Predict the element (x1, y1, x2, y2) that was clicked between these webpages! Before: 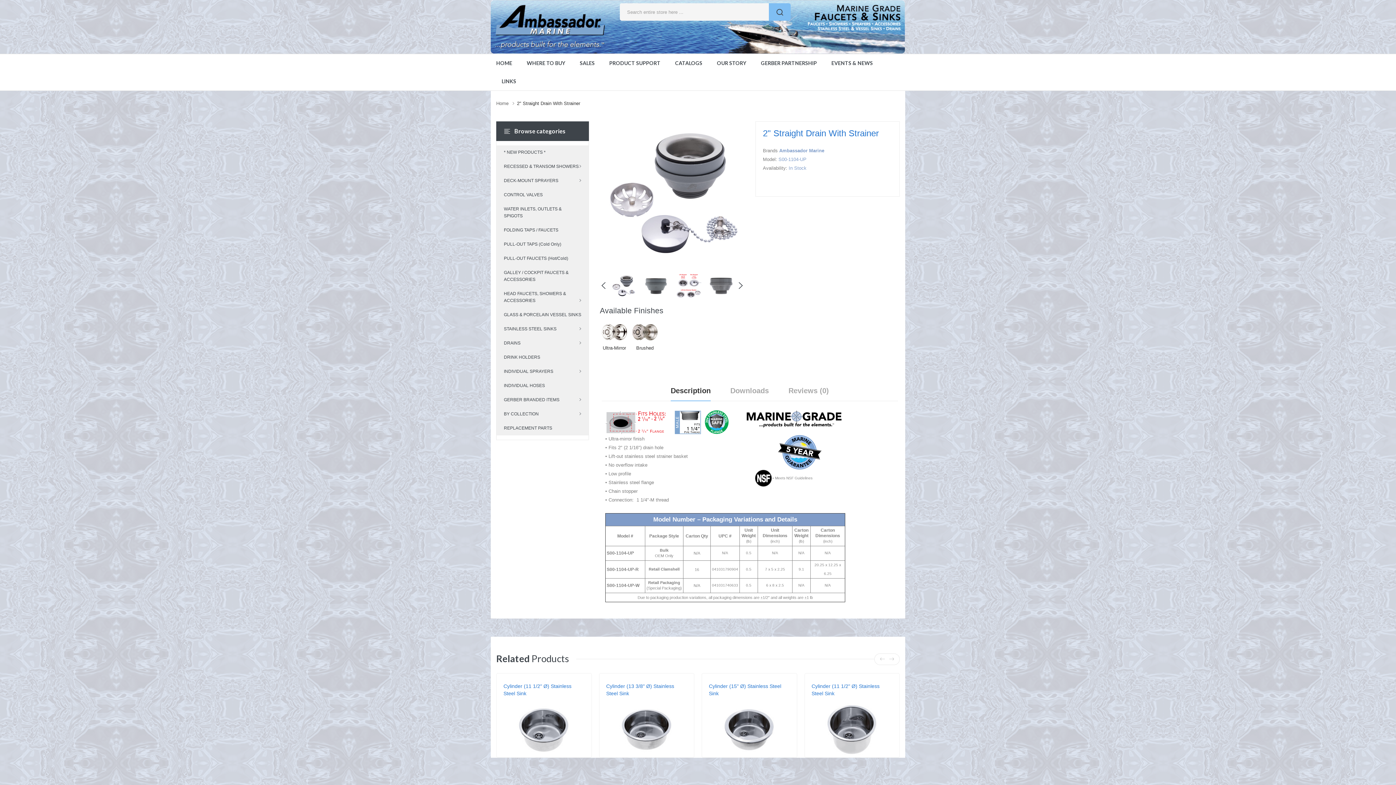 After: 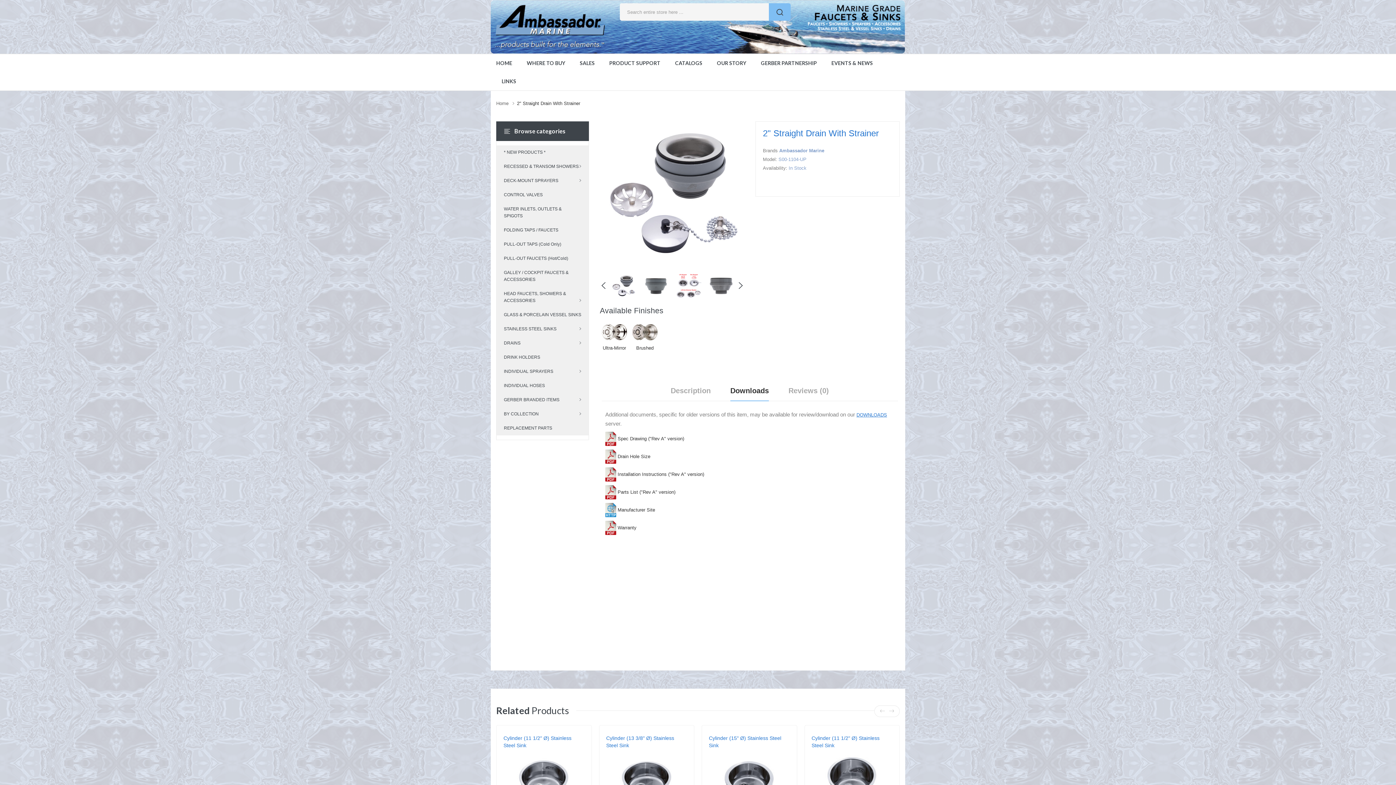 Action: bbox: (730, 380, 769, 401) label: Downloads